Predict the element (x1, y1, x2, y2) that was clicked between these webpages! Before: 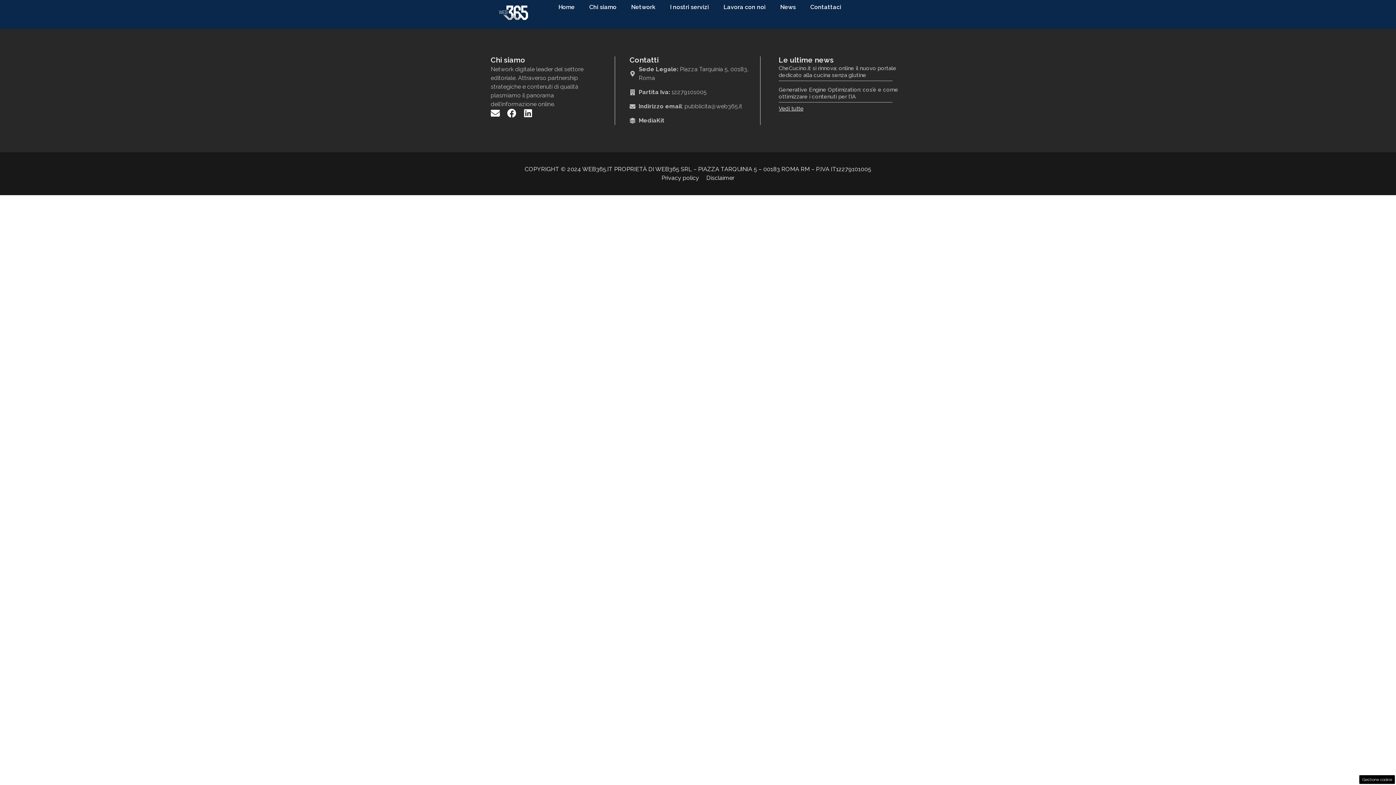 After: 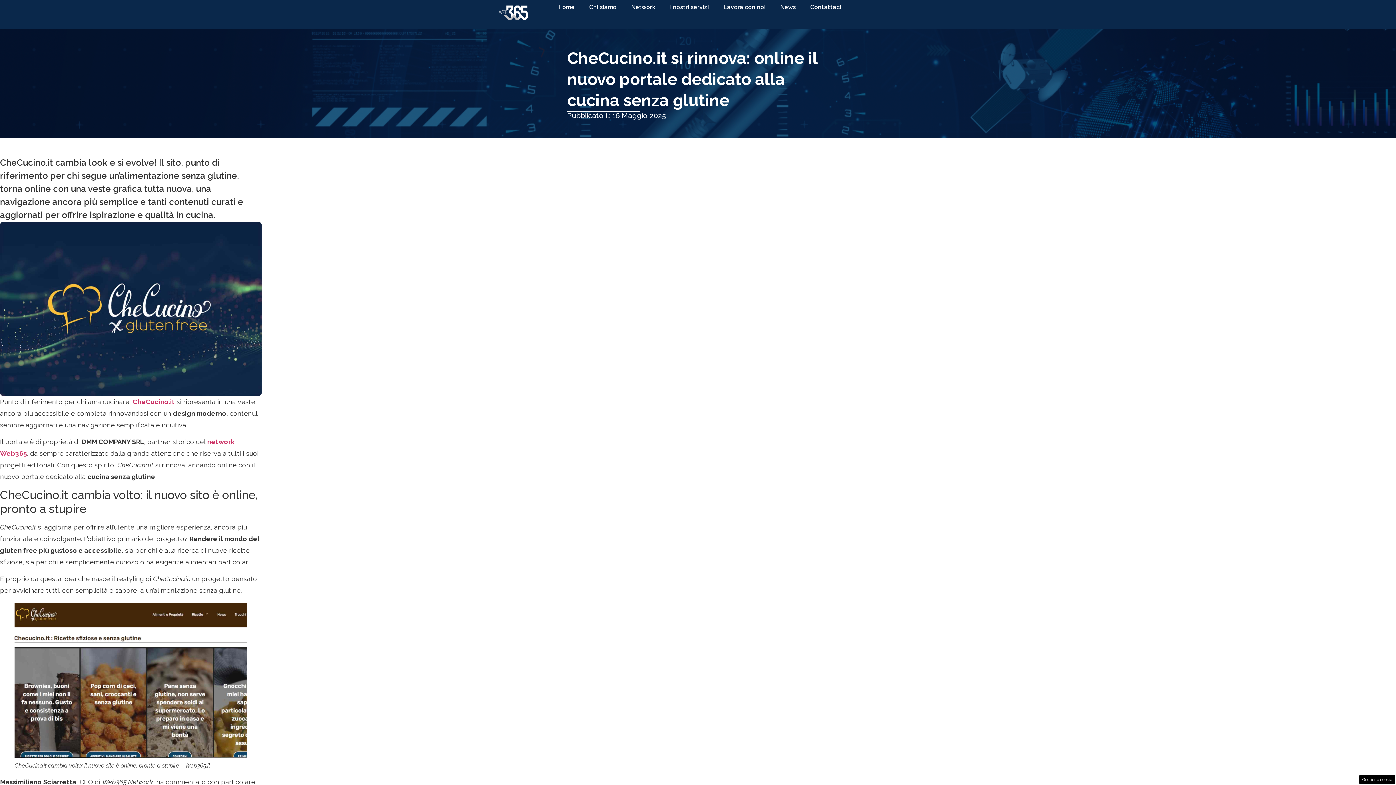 Action: label: CheCucino.it si rinnova: online il nuovo portale dedicato alla cucina senza glutine bbox: (778, 65, 896, 78)